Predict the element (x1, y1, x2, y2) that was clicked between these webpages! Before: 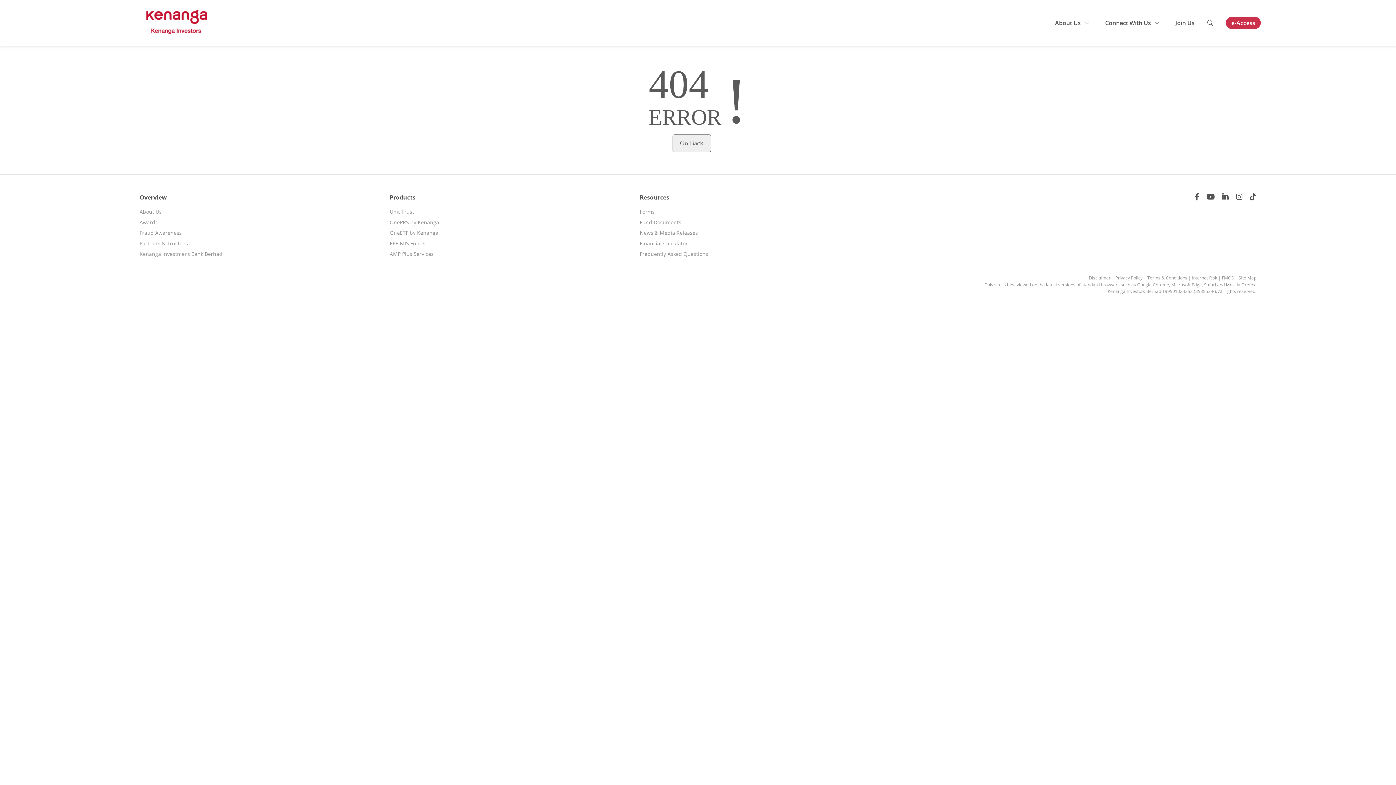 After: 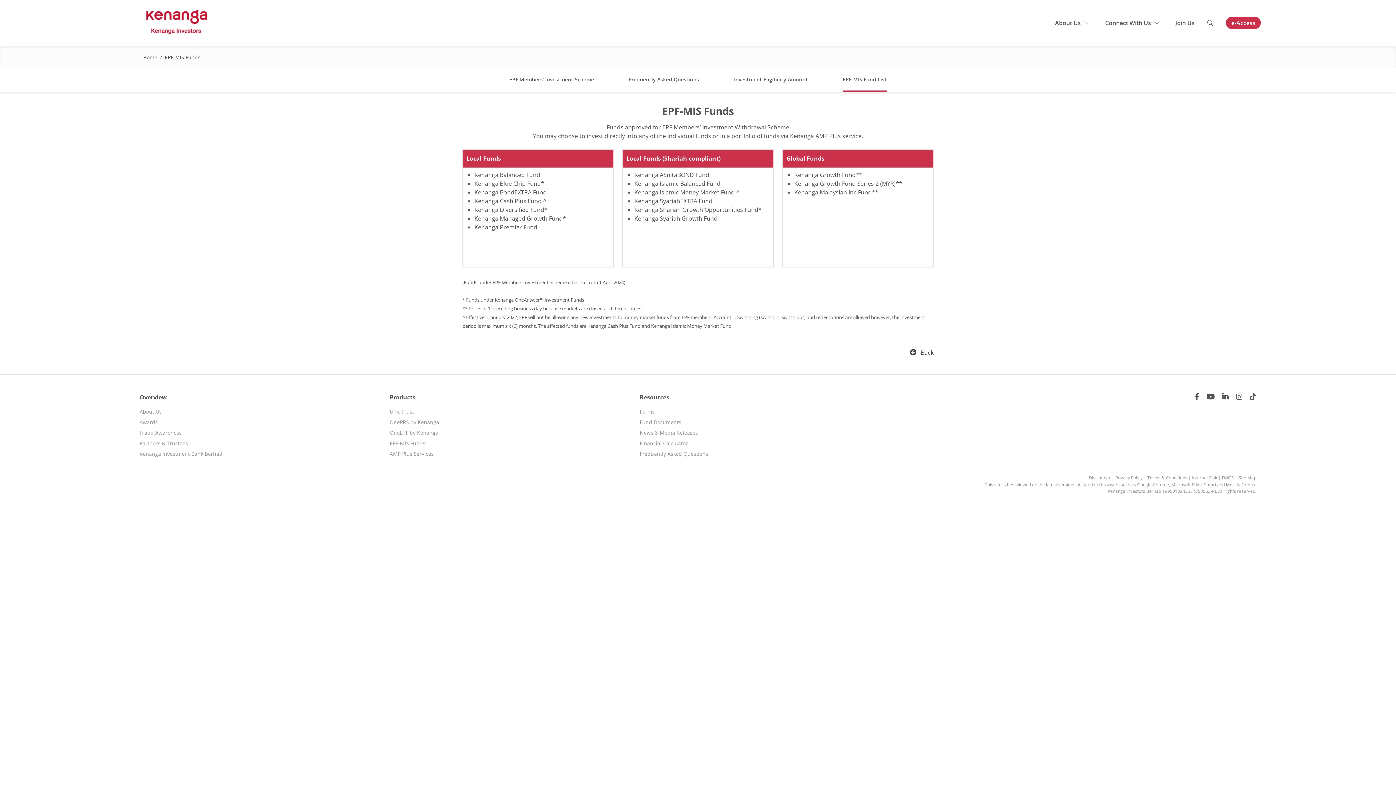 Action: label: EPF-MIS Funds bbox: (389, 239, 425, 246)